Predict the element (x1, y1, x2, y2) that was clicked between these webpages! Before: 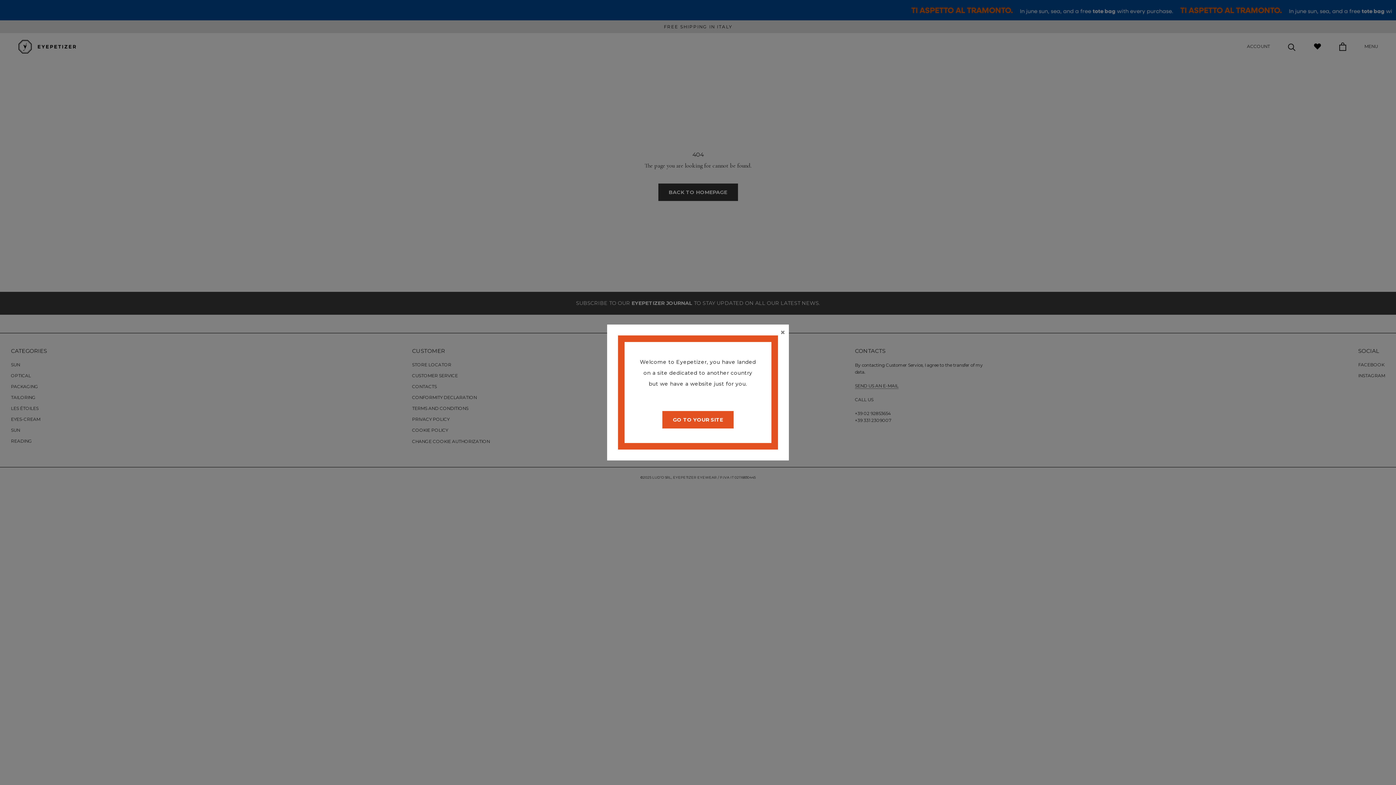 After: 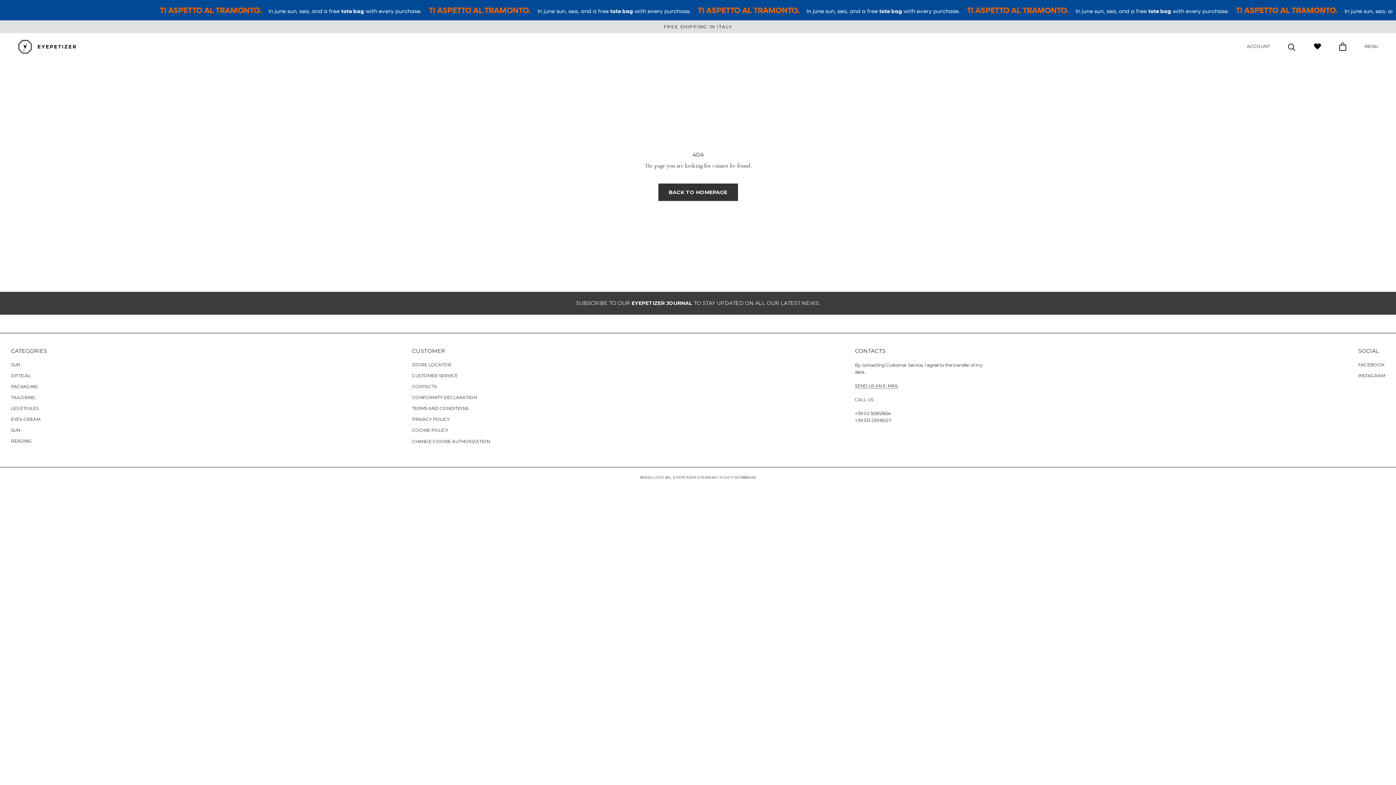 Action: bbox: (780, 310, 785, 318) label: Close